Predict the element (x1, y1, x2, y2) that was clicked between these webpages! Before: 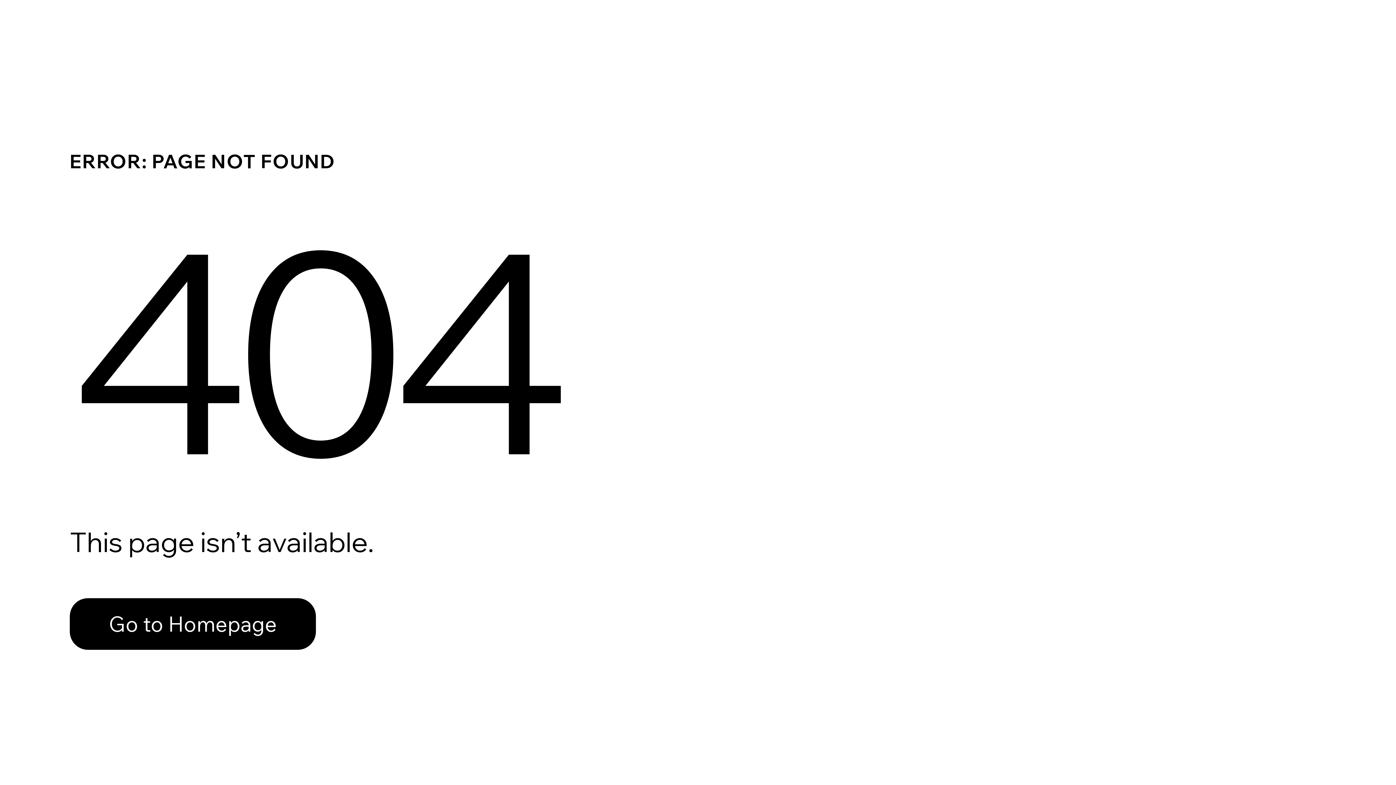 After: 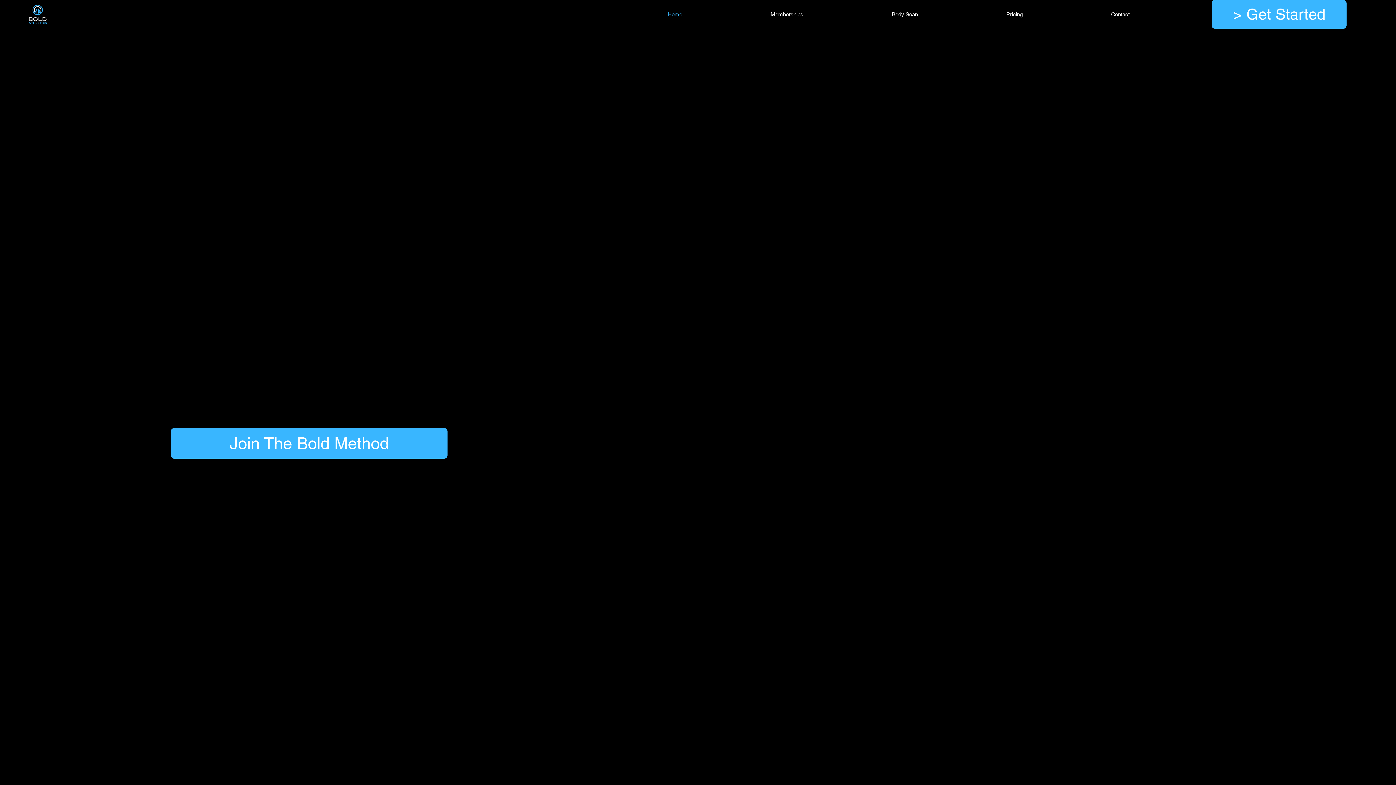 Action: label: Go to Homepage bbox: (69, 598, 316, 650)